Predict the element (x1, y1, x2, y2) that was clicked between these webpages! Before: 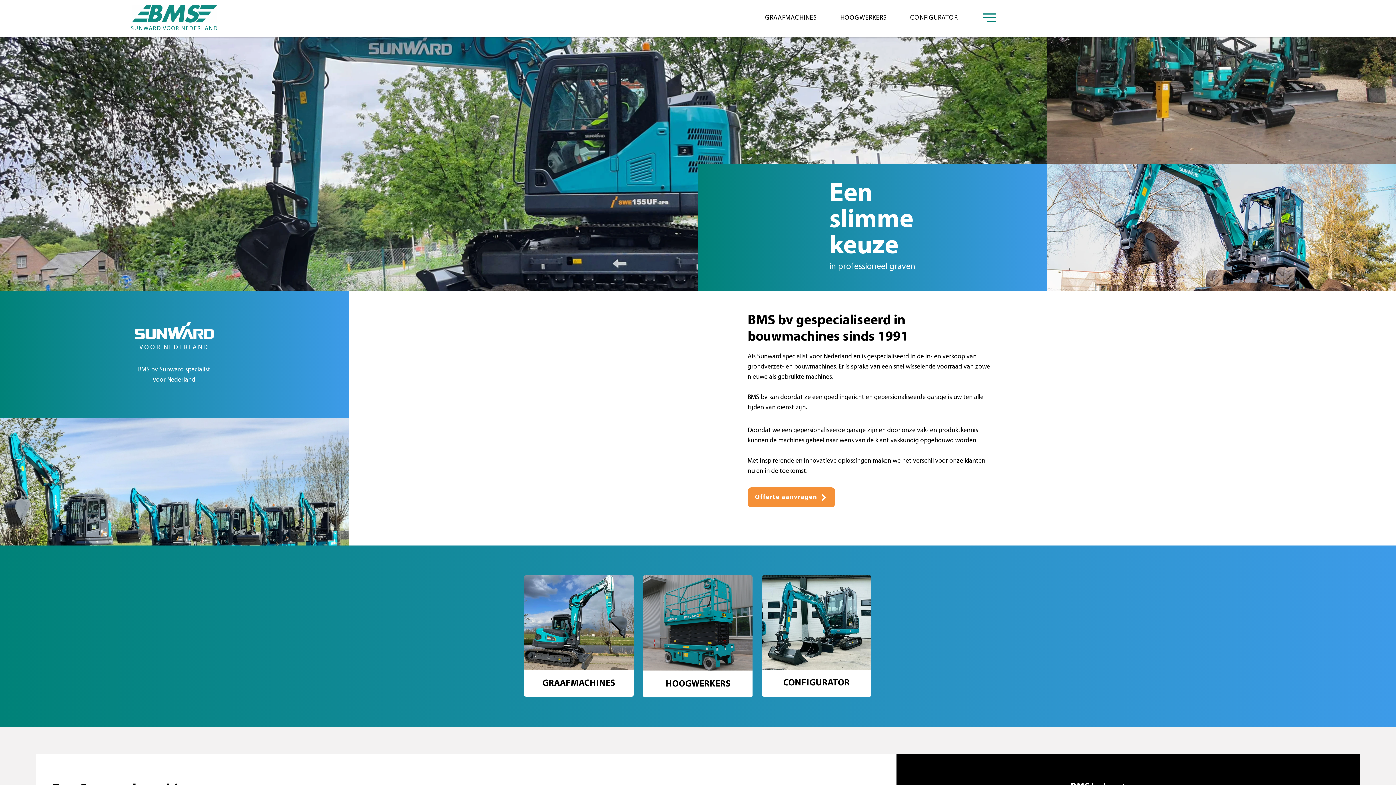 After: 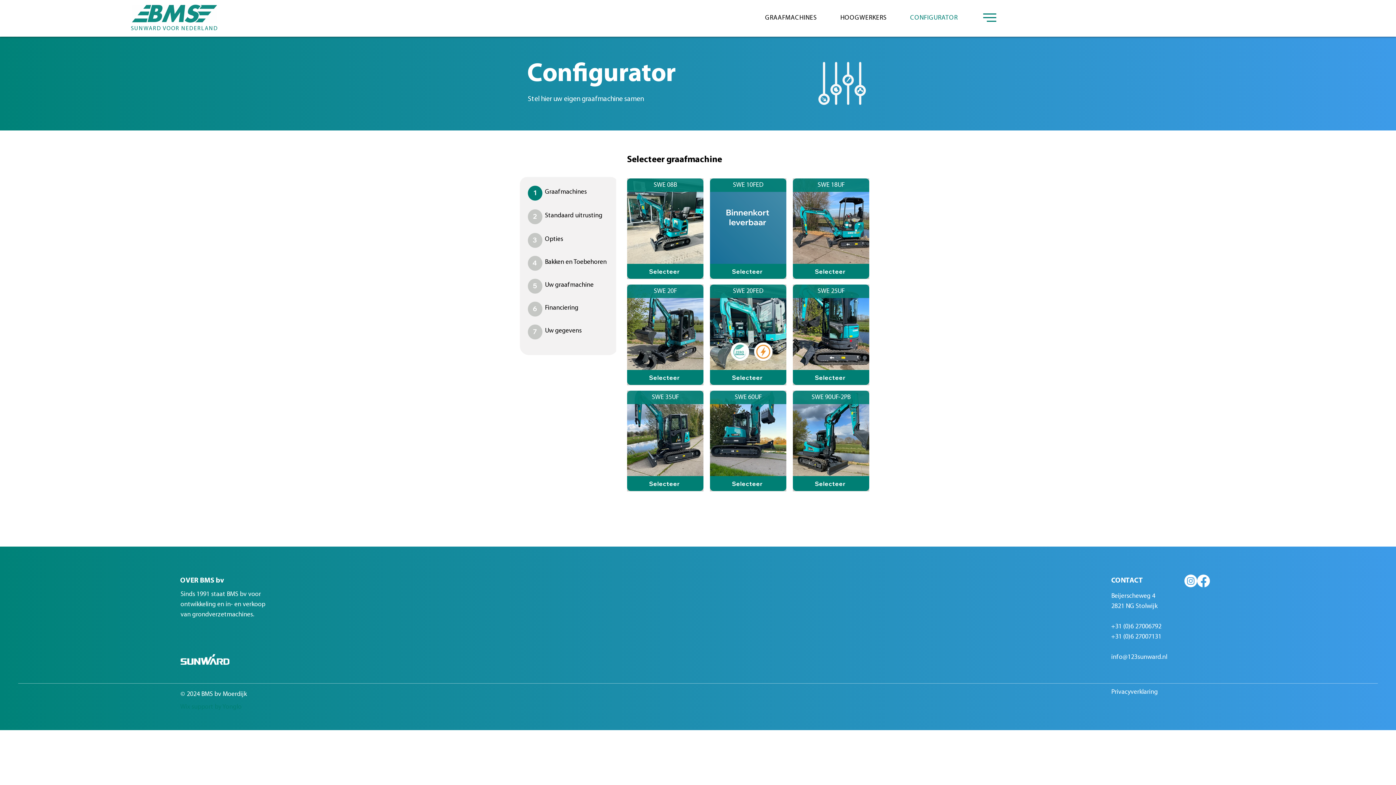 Action: bbox: (783, 678, 850, 688) label: CONFIGURATOR